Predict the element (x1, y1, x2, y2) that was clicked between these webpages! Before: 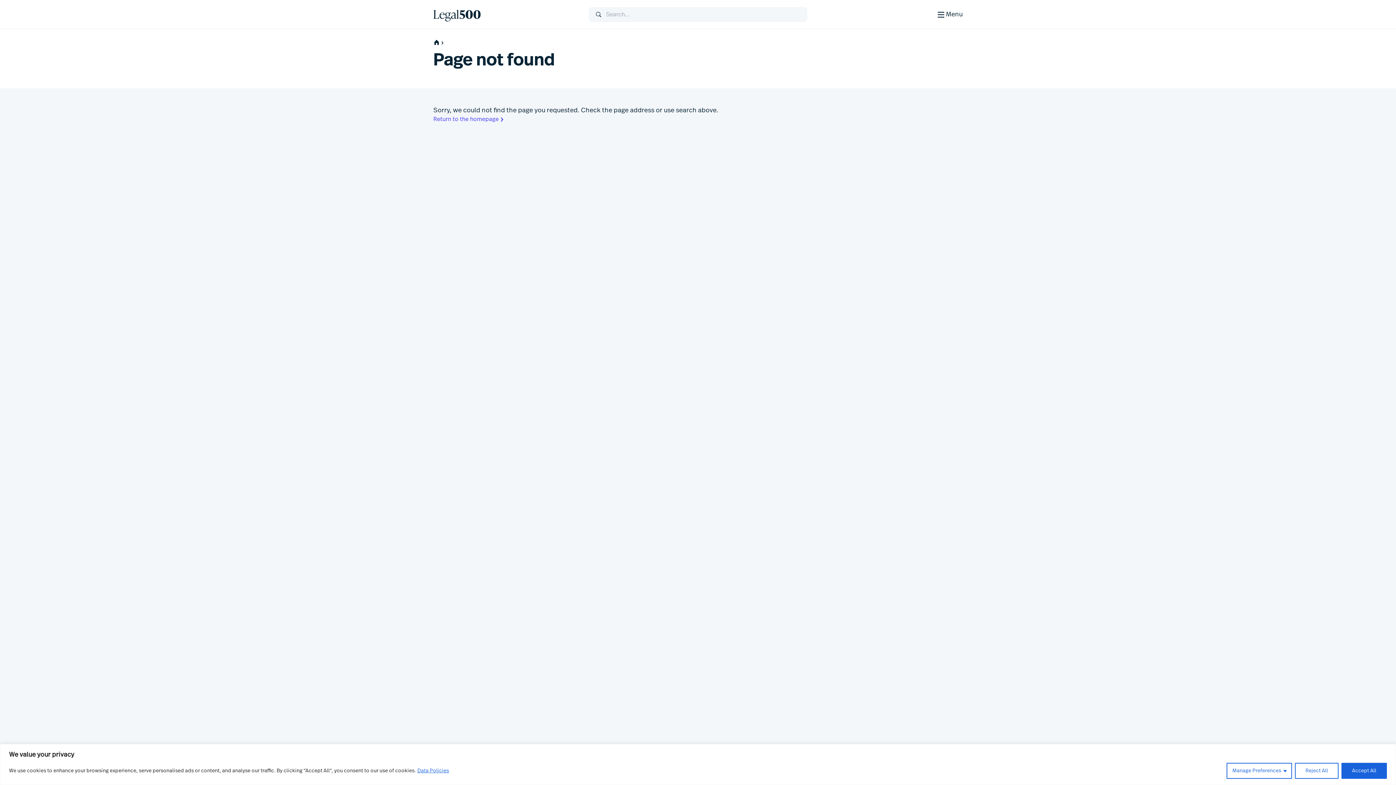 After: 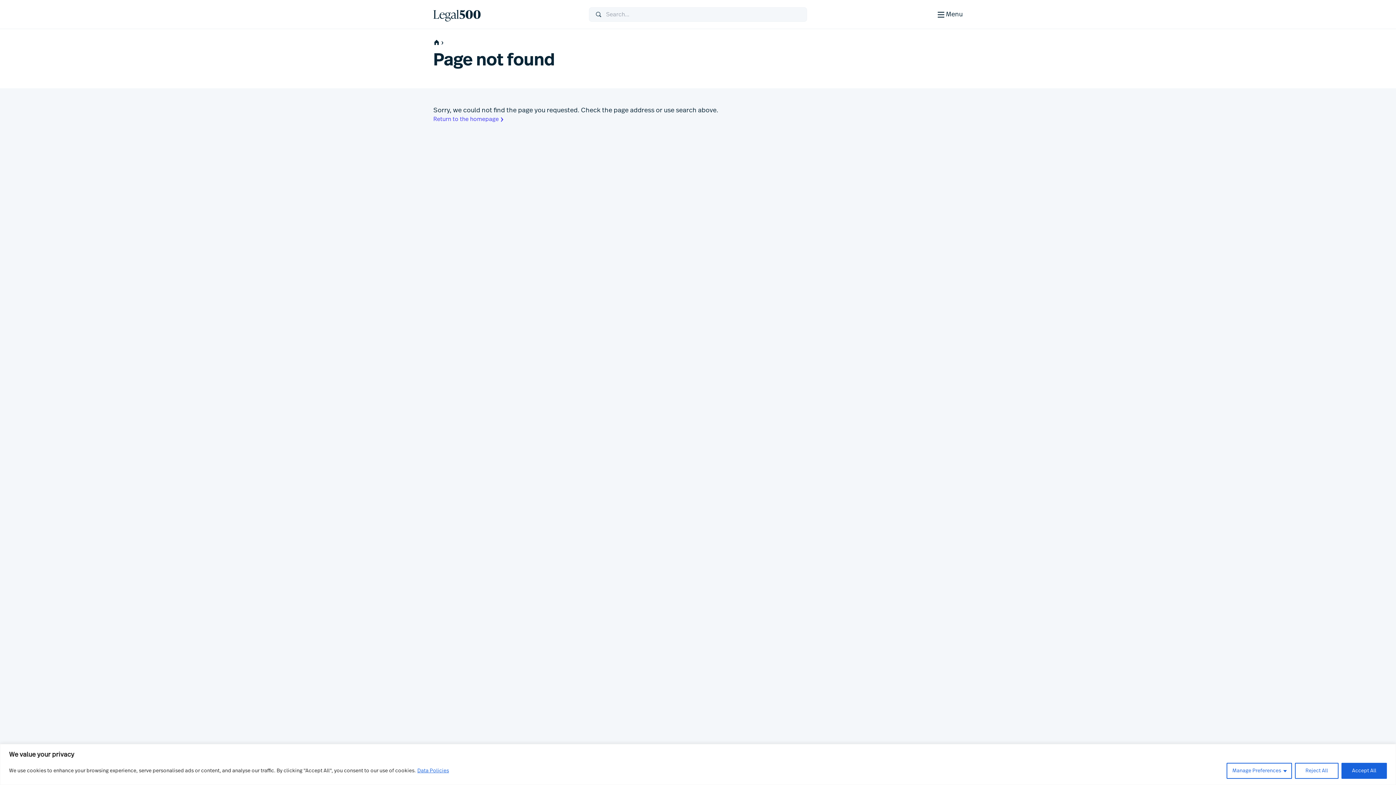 Action: label: Data Policies bbox: (417, 768, 449, 774)